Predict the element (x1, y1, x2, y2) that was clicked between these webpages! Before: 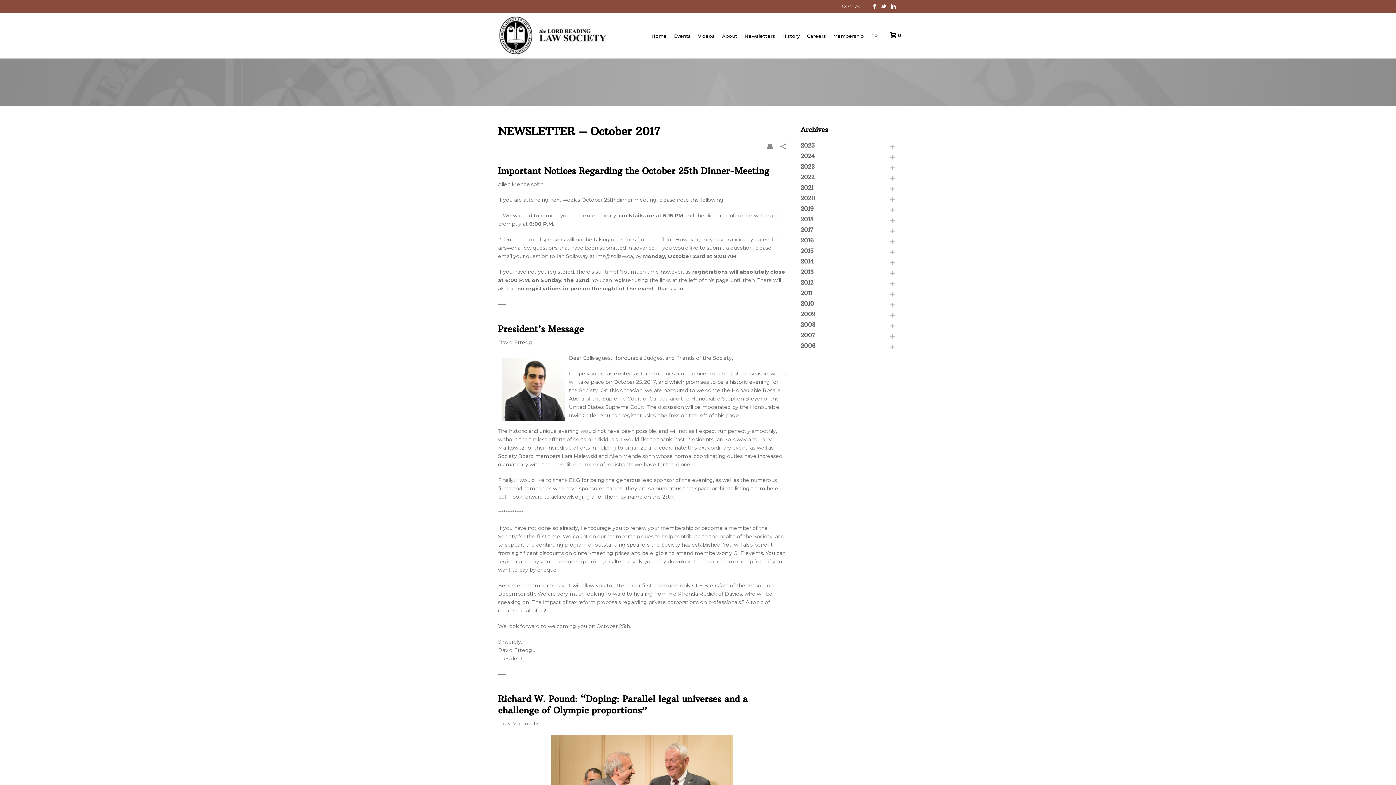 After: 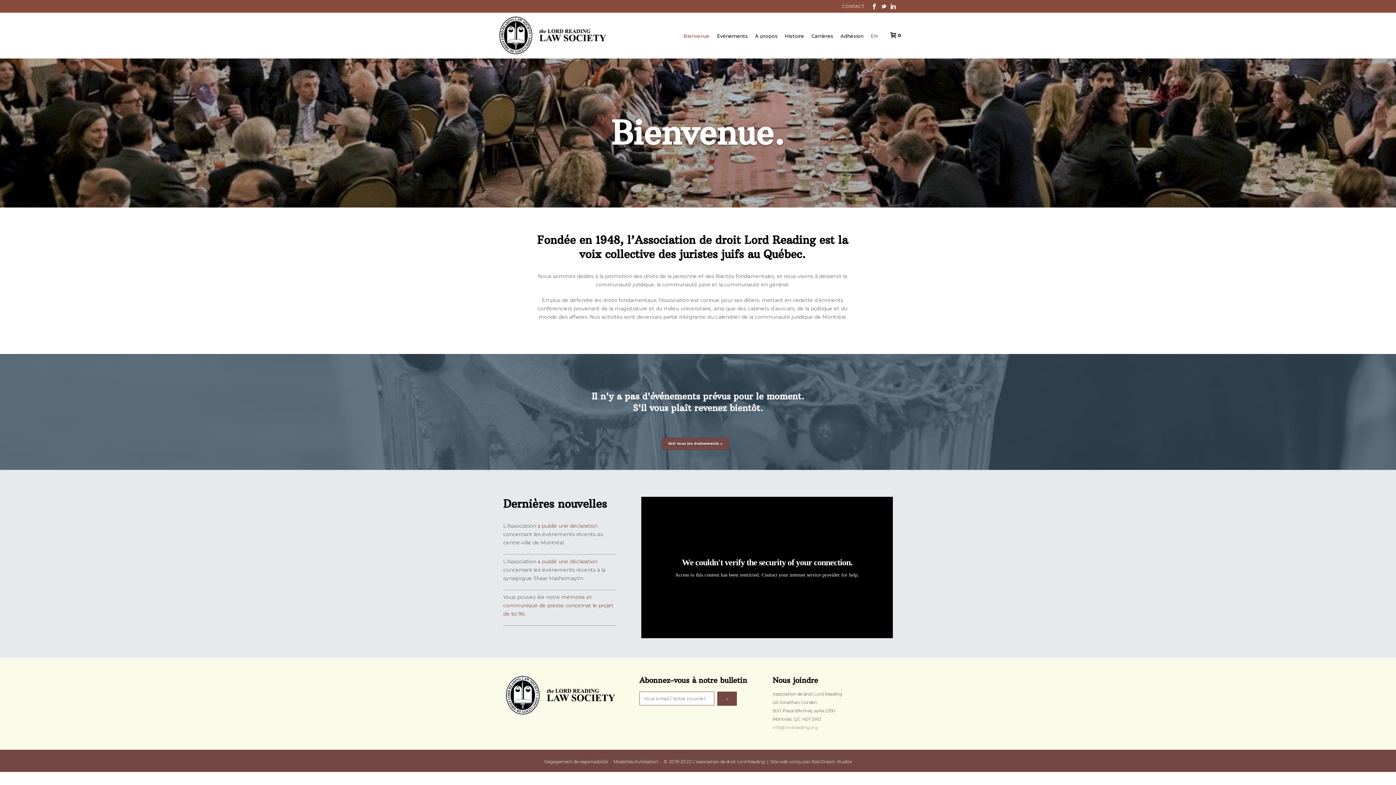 Action: bbox: (867, 12, 881, 58) label: FR